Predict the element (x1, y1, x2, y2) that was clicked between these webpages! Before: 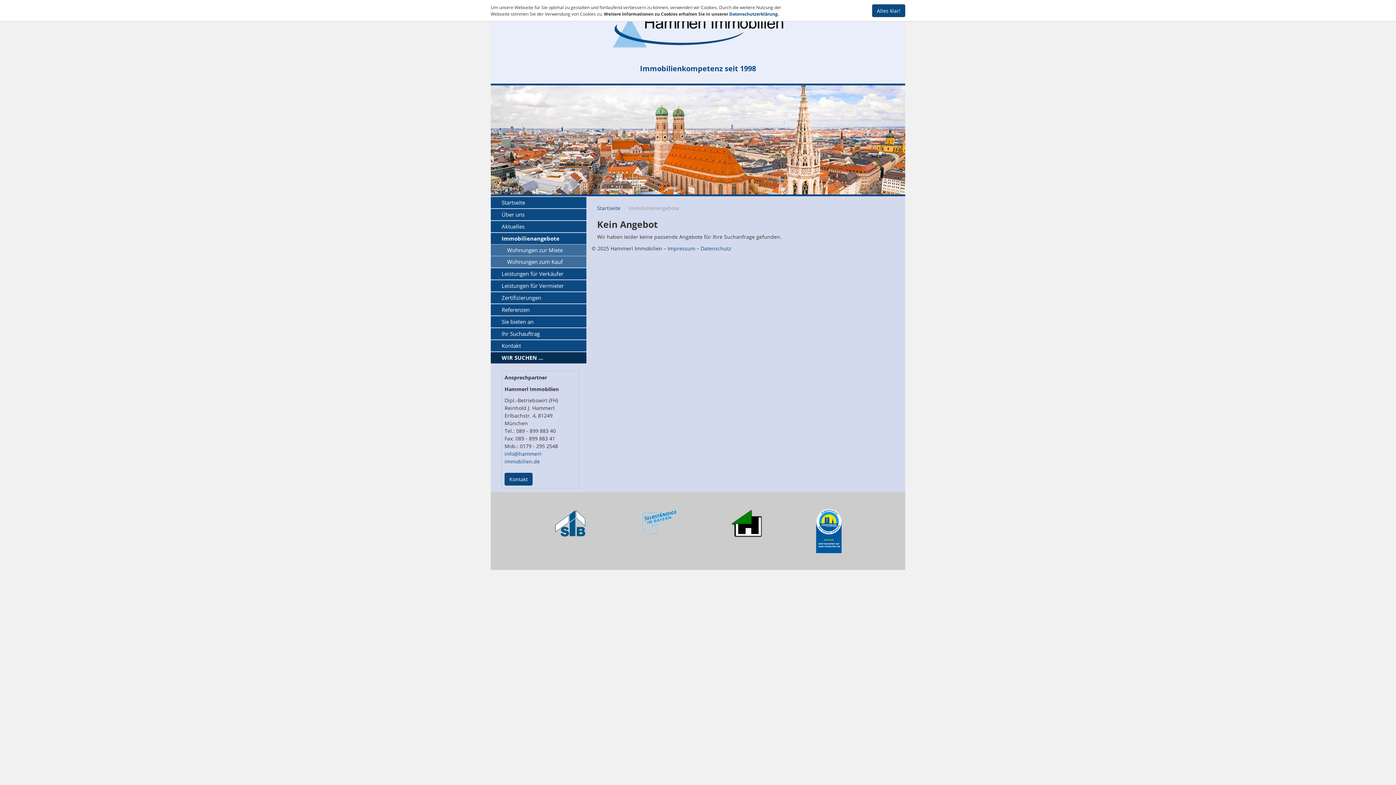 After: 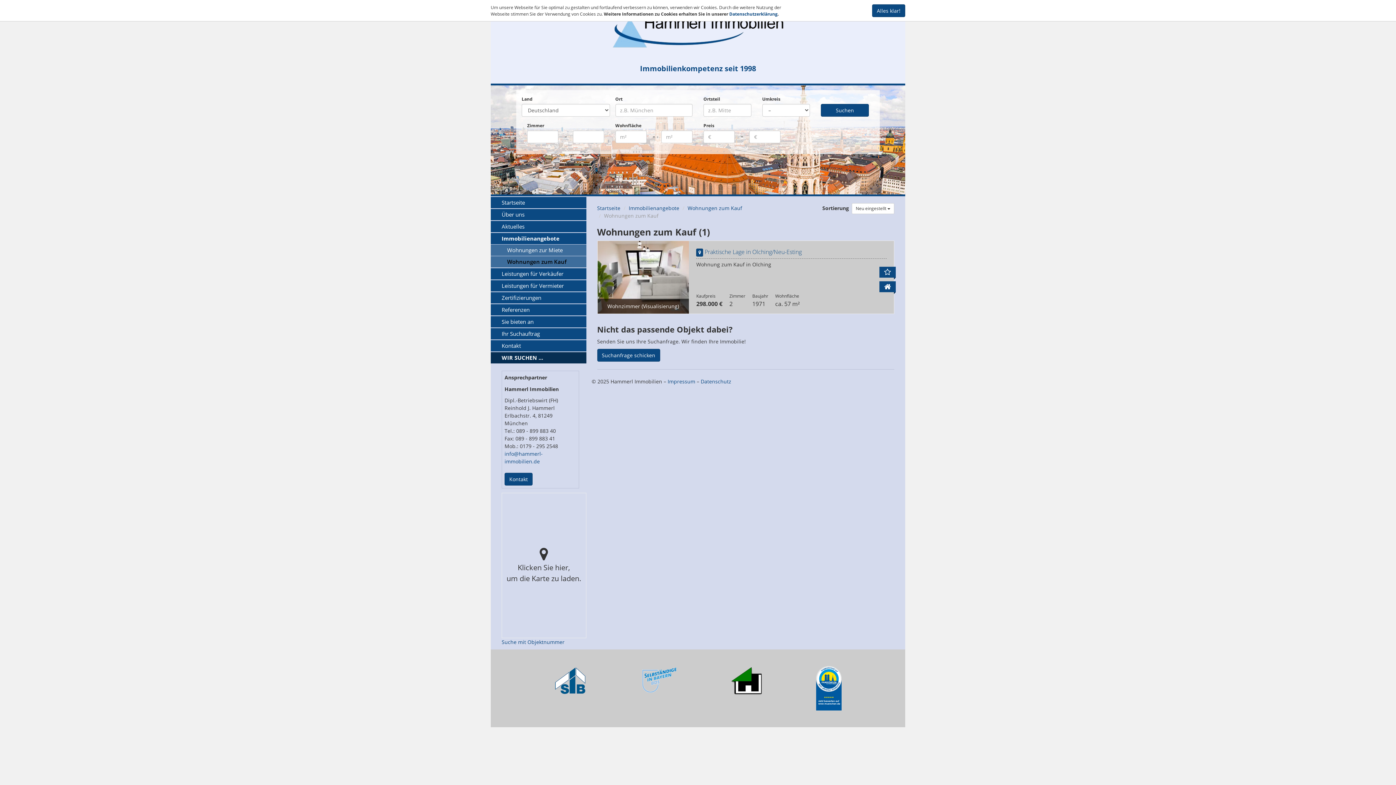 Action: label: Wohnungen zum Kauf bbox: (490, 256, 586, 267)